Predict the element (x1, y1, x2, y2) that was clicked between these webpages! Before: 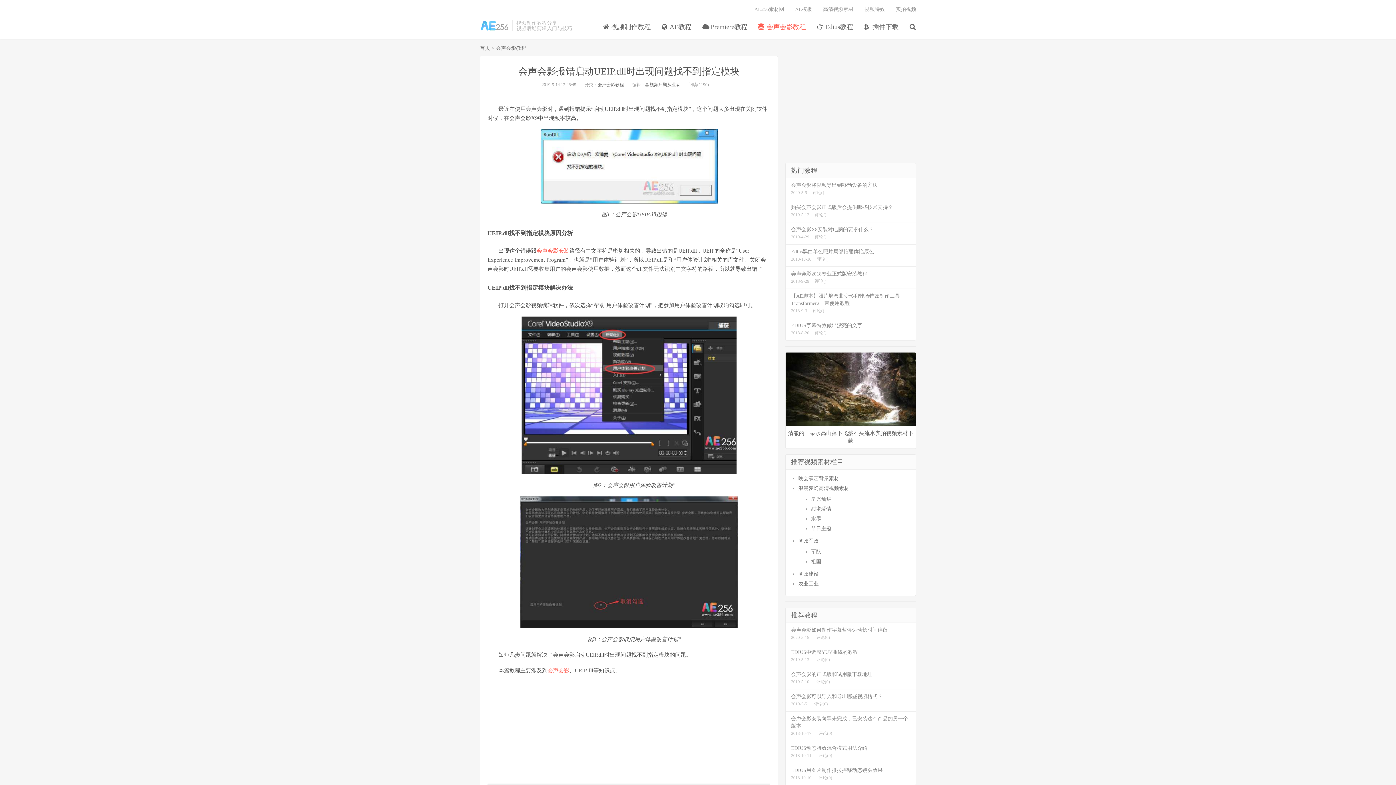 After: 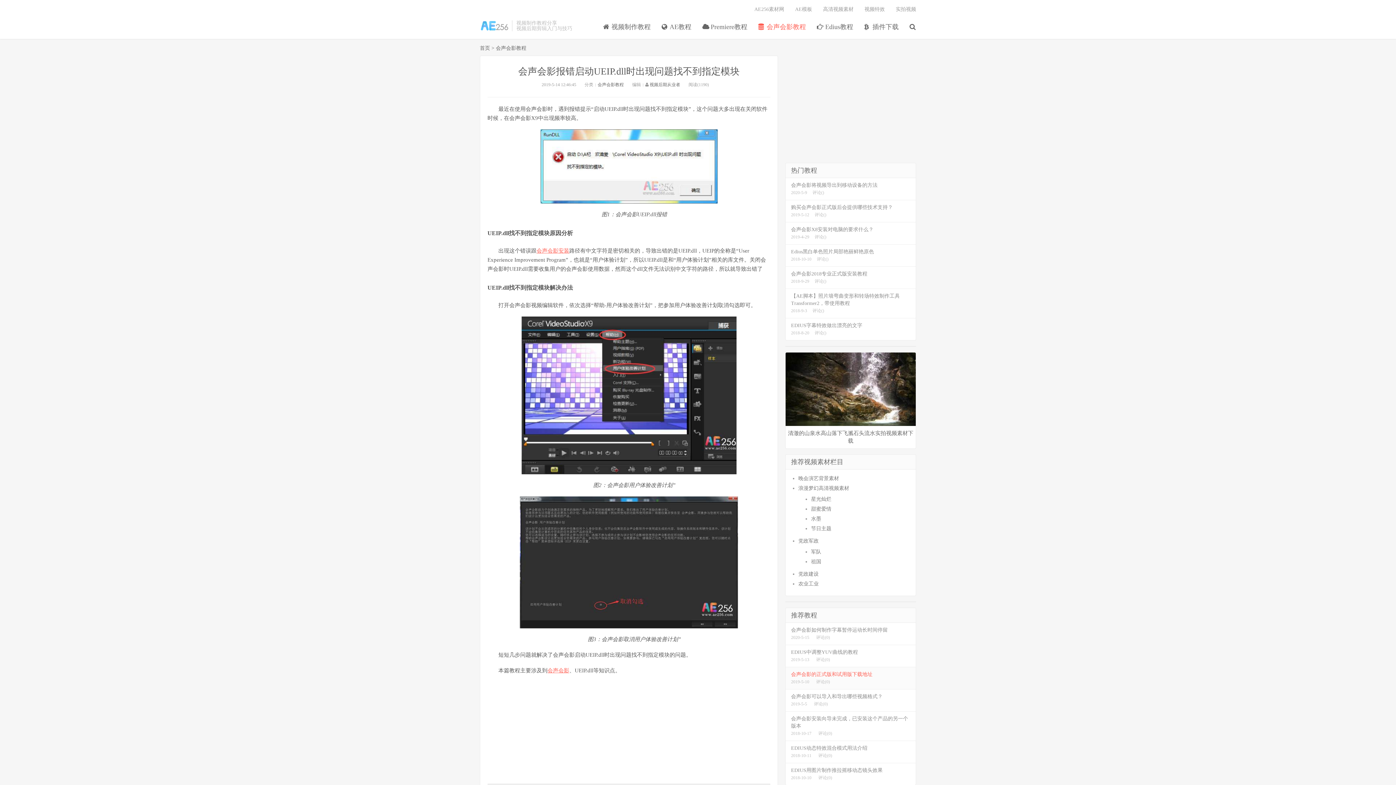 Action: label: 会声会影的正式版和试用版下载地址
2019-5-10 评论(0) bbox: (785, 667, 916, 689)